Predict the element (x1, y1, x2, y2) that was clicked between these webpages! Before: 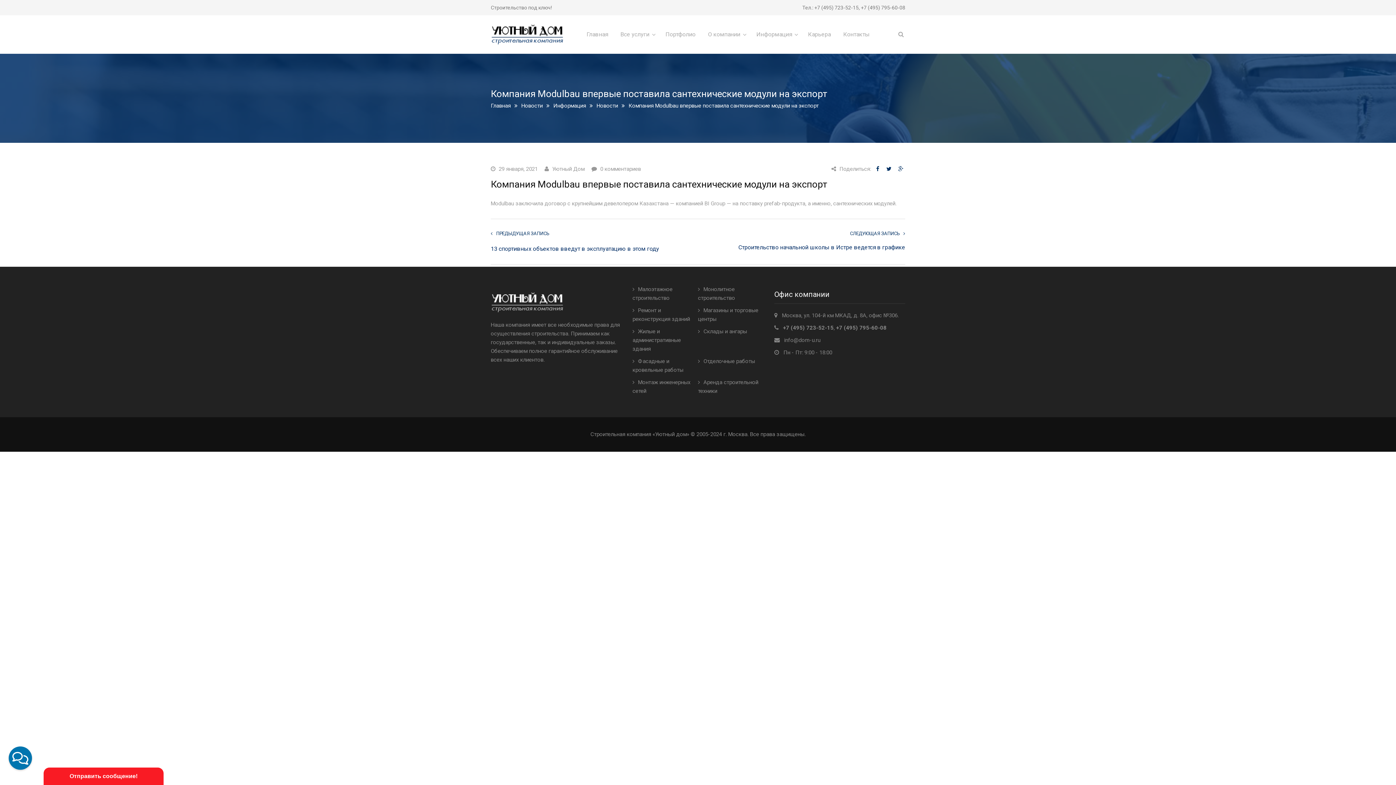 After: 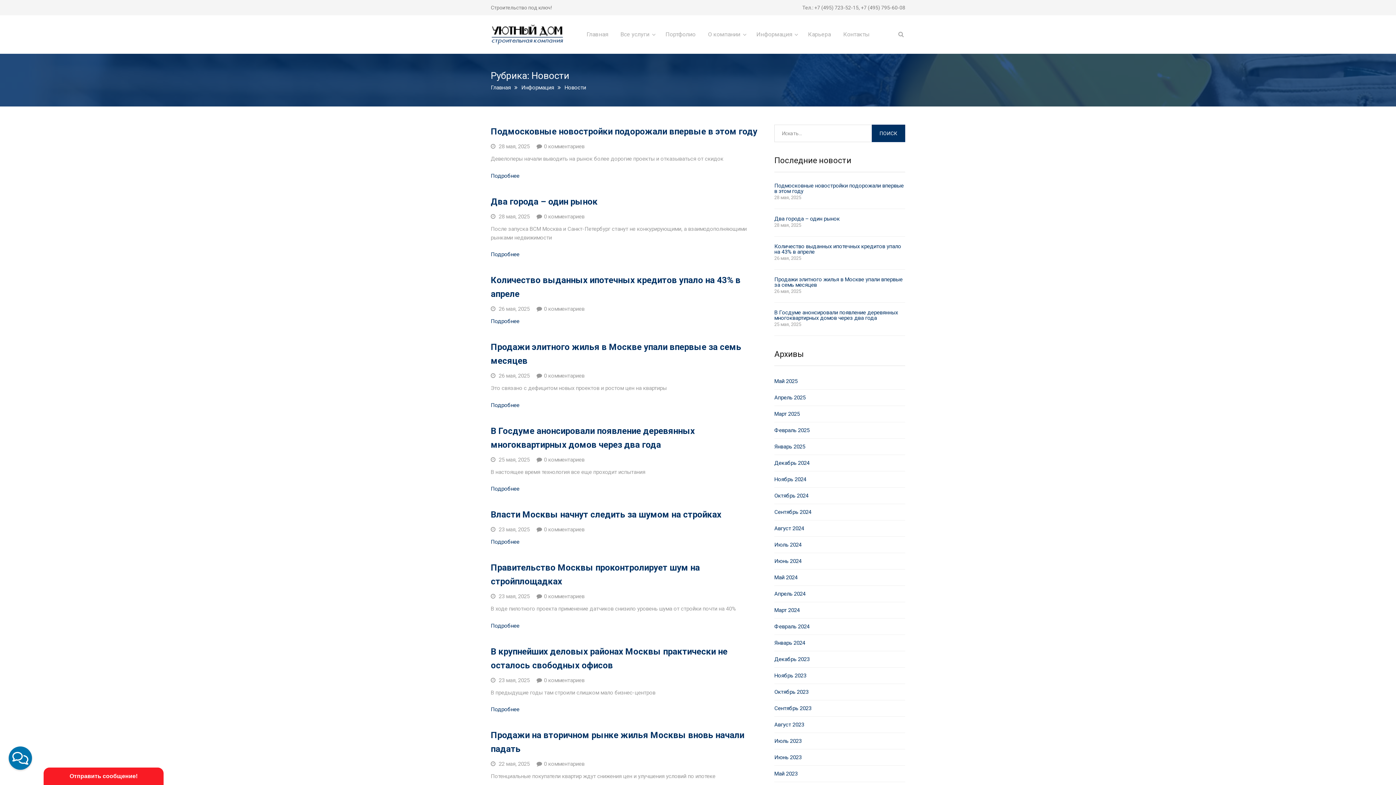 Action: label: Новости bbox: (596, 102, 625, 109)